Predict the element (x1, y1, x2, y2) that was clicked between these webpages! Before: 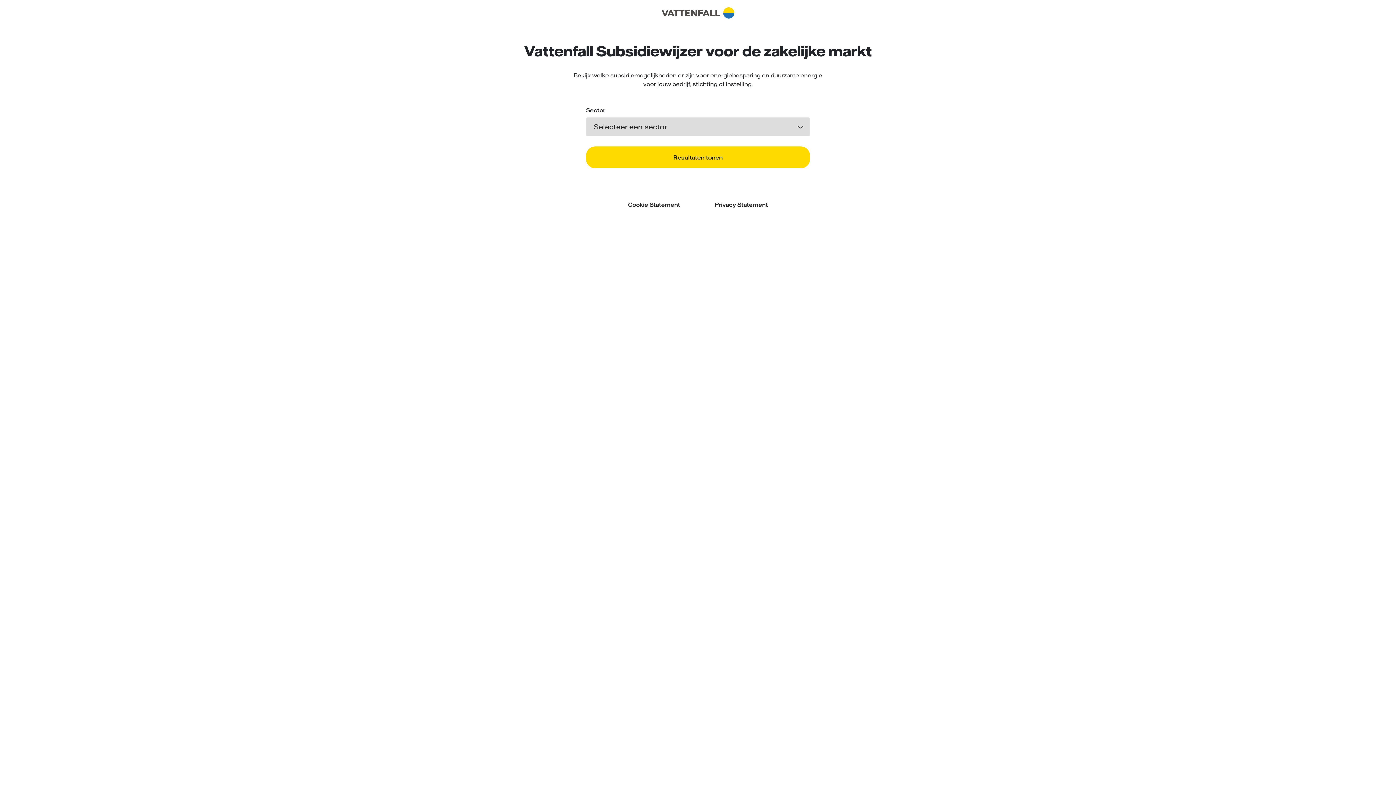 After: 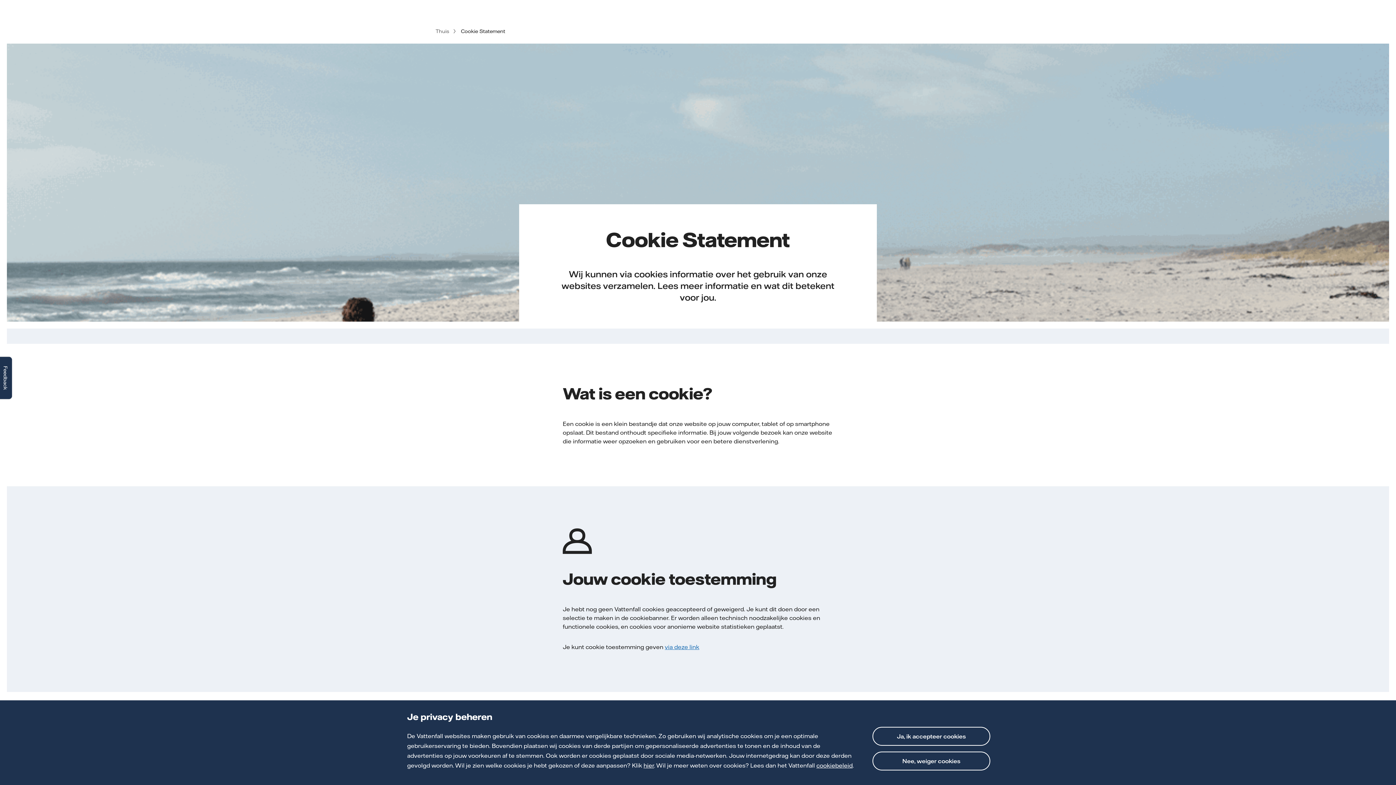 Action: bbox: (628, 200, 680, 209) label: Cookie Statement